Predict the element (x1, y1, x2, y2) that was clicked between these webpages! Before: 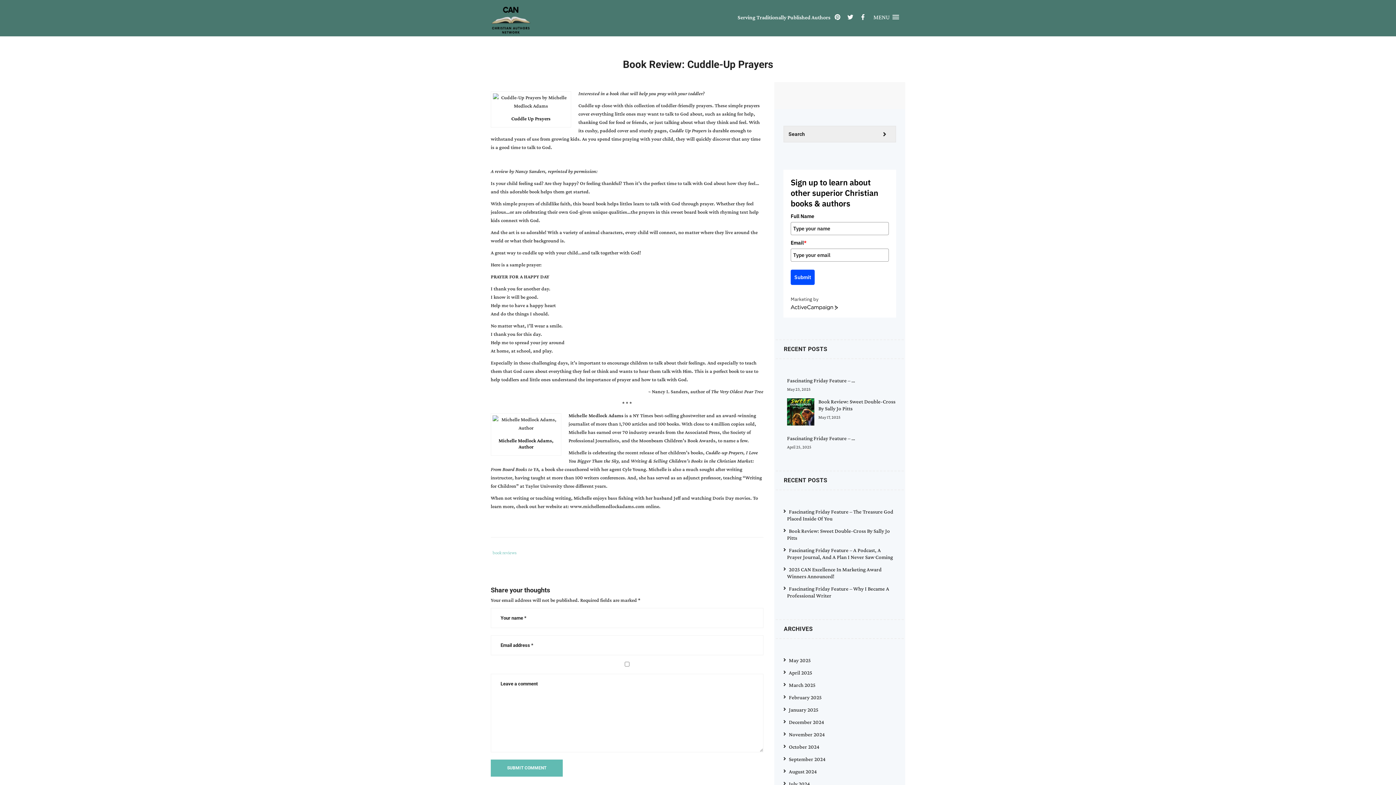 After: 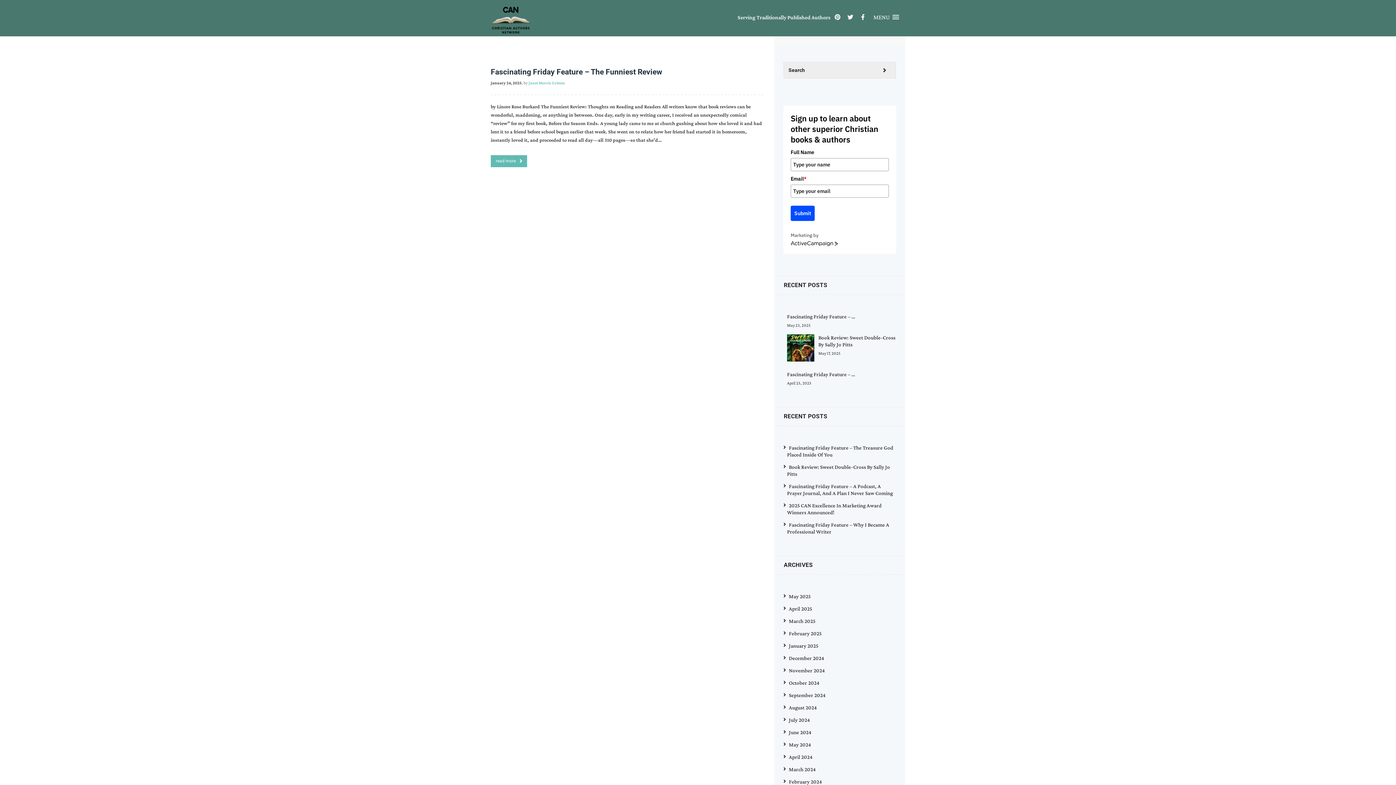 Action: bbox: (787, 707, 818, 713) label: January 2025